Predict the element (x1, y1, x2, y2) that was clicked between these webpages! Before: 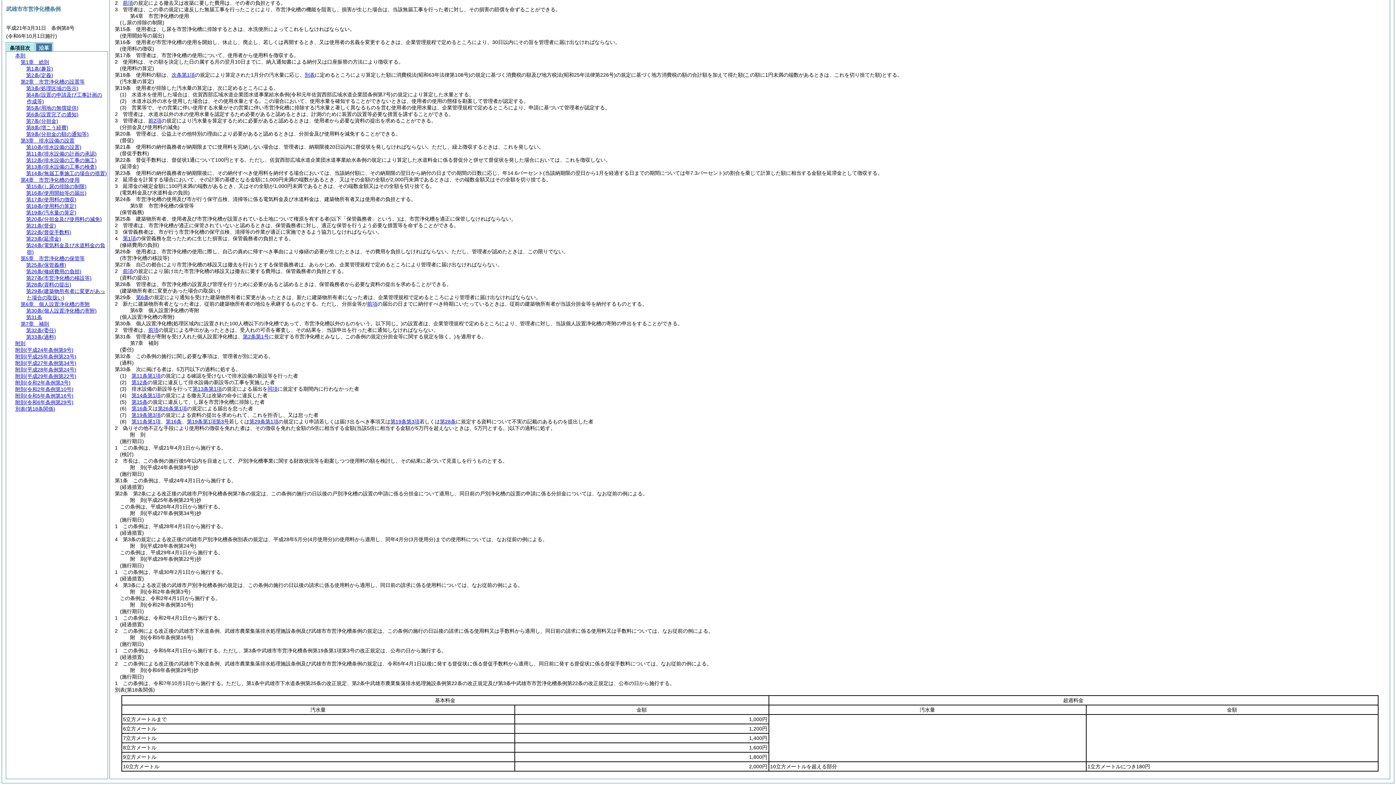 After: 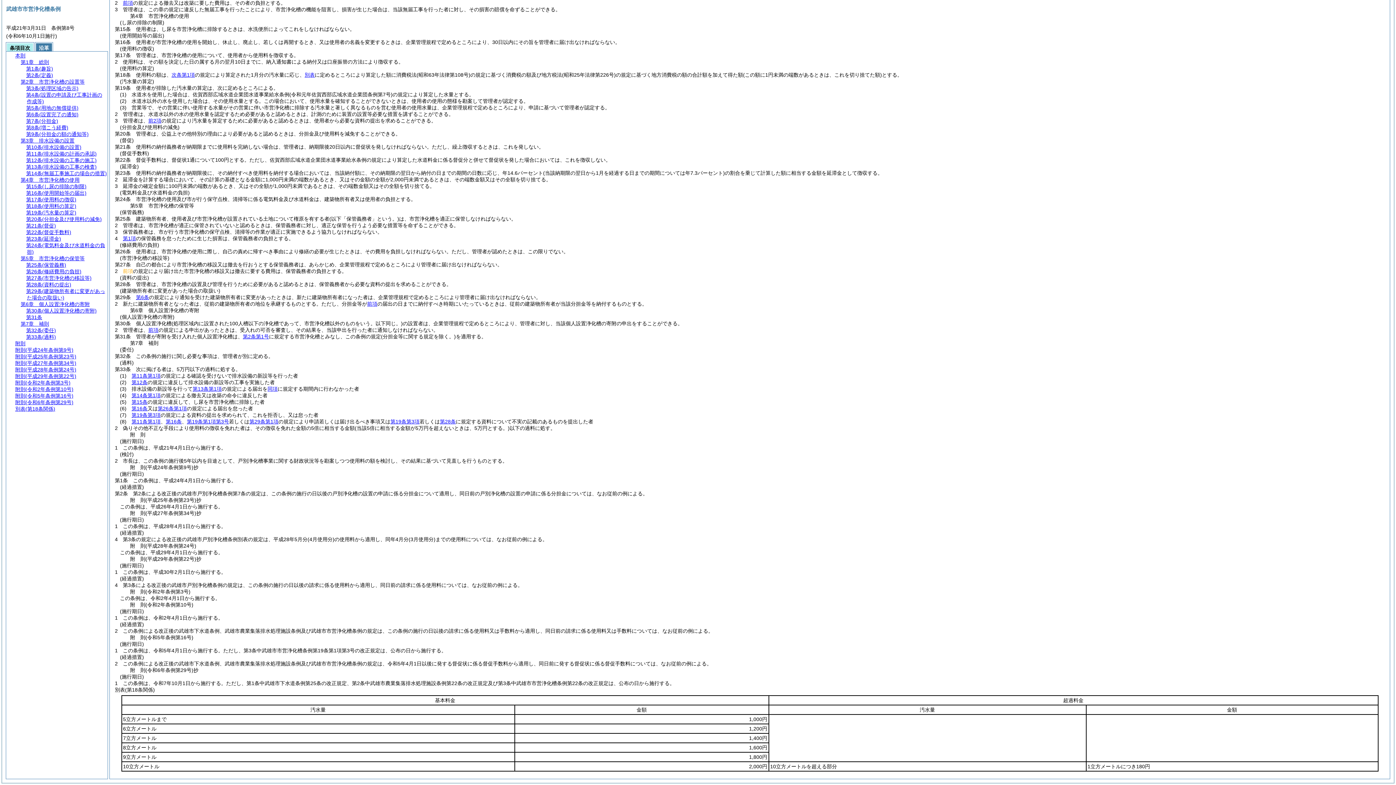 Action: bbox: (122, 268, 133, 274) label: 前項